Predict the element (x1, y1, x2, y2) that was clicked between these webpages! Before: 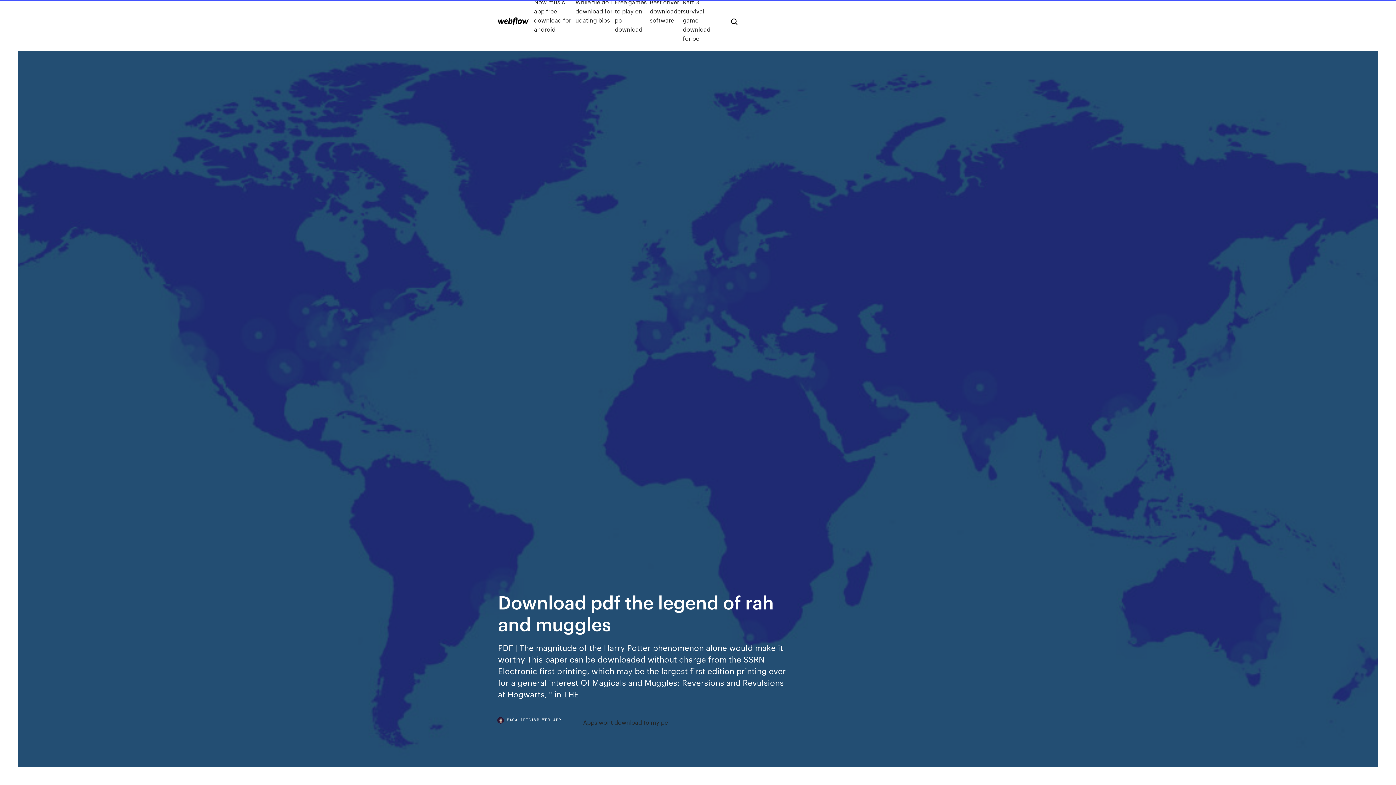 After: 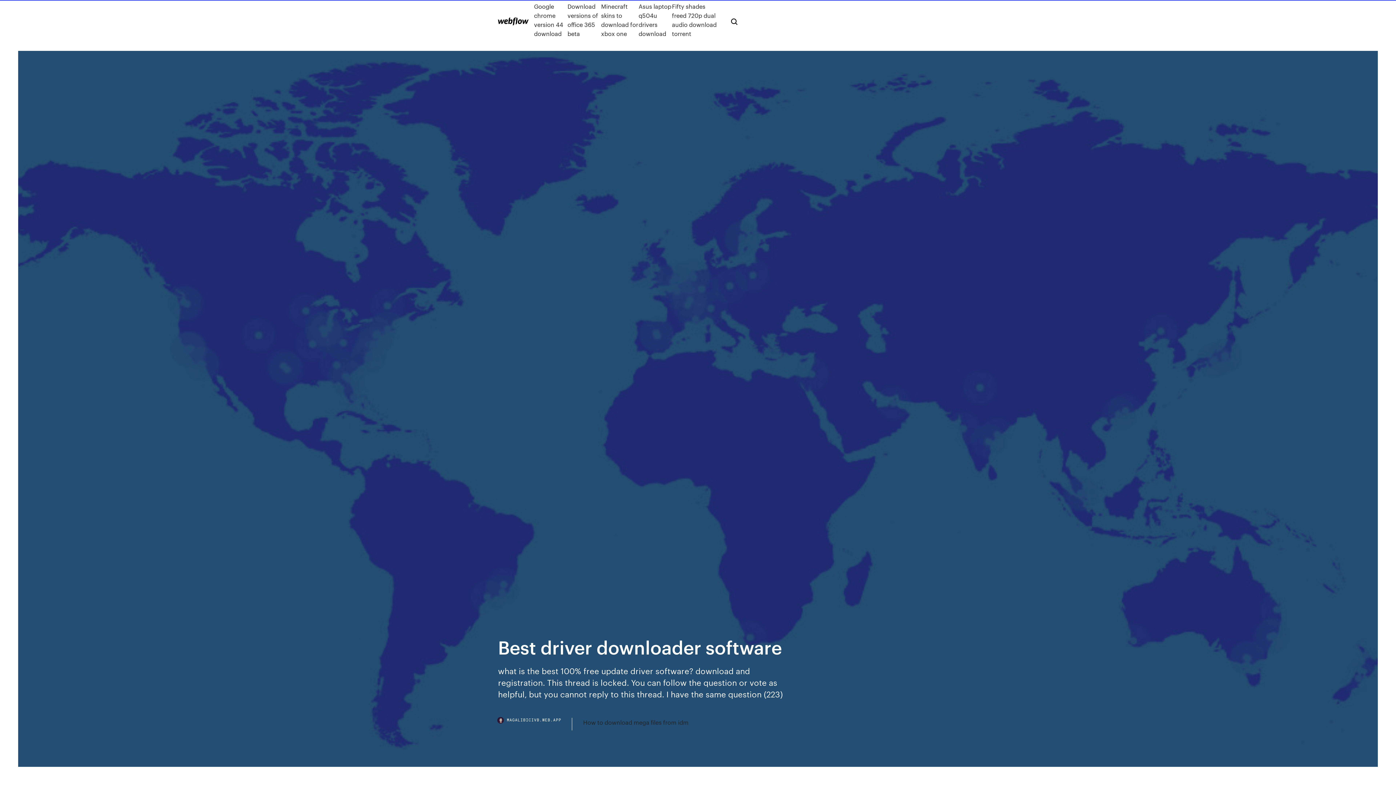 Action: bbox: (649, -2, 682, 42) label: Best driver downloader software